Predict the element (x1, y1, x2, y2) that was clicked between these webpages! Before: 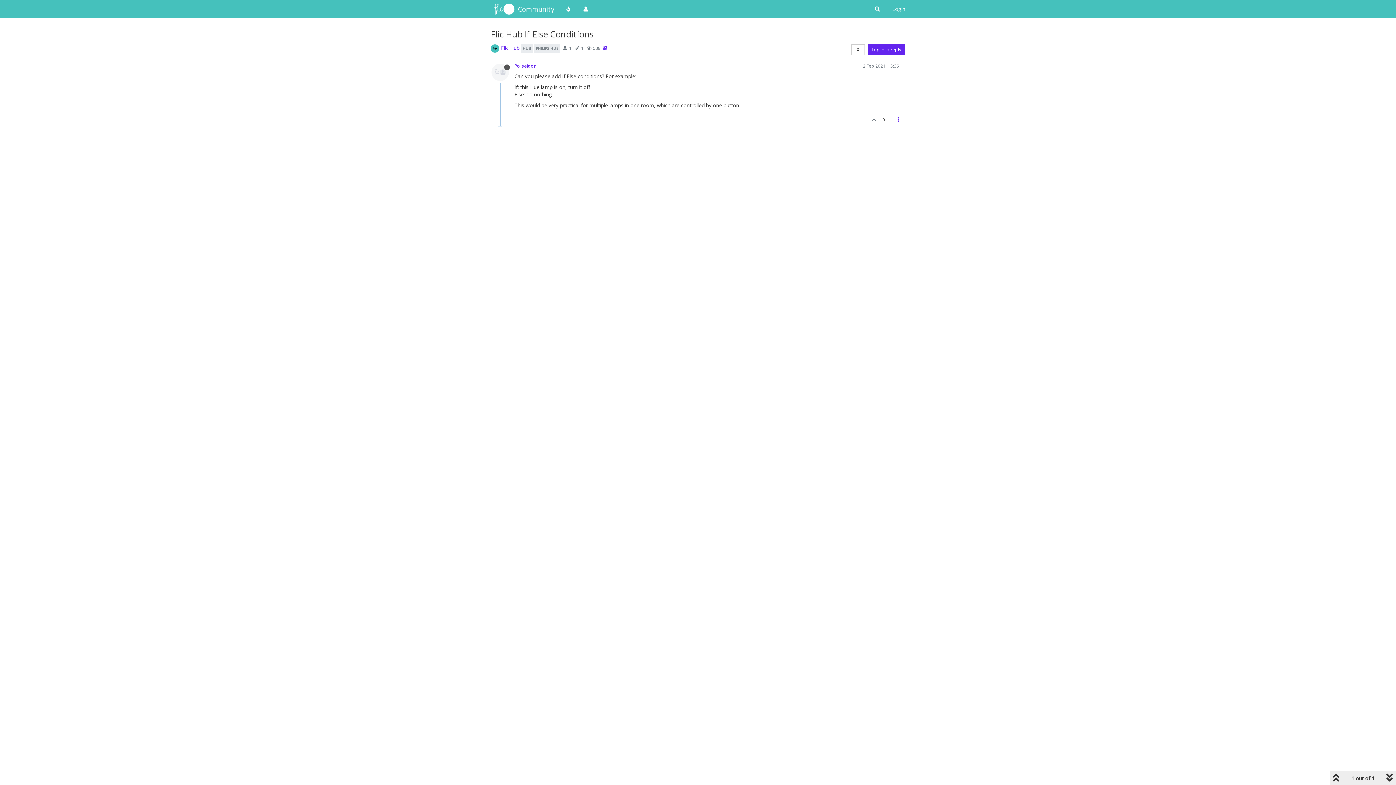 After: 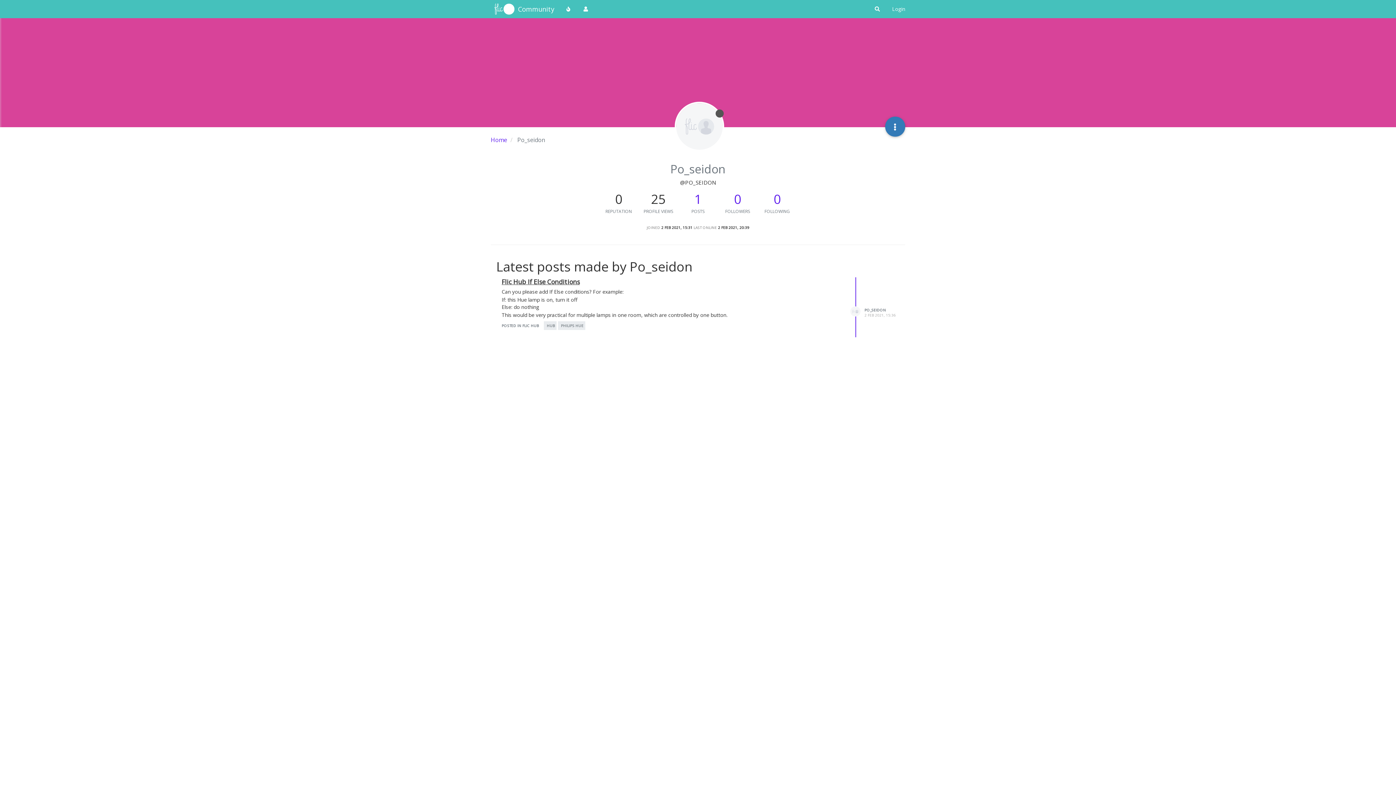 Action: label: Po_seidon bbox: (514, 62, 536, 68)